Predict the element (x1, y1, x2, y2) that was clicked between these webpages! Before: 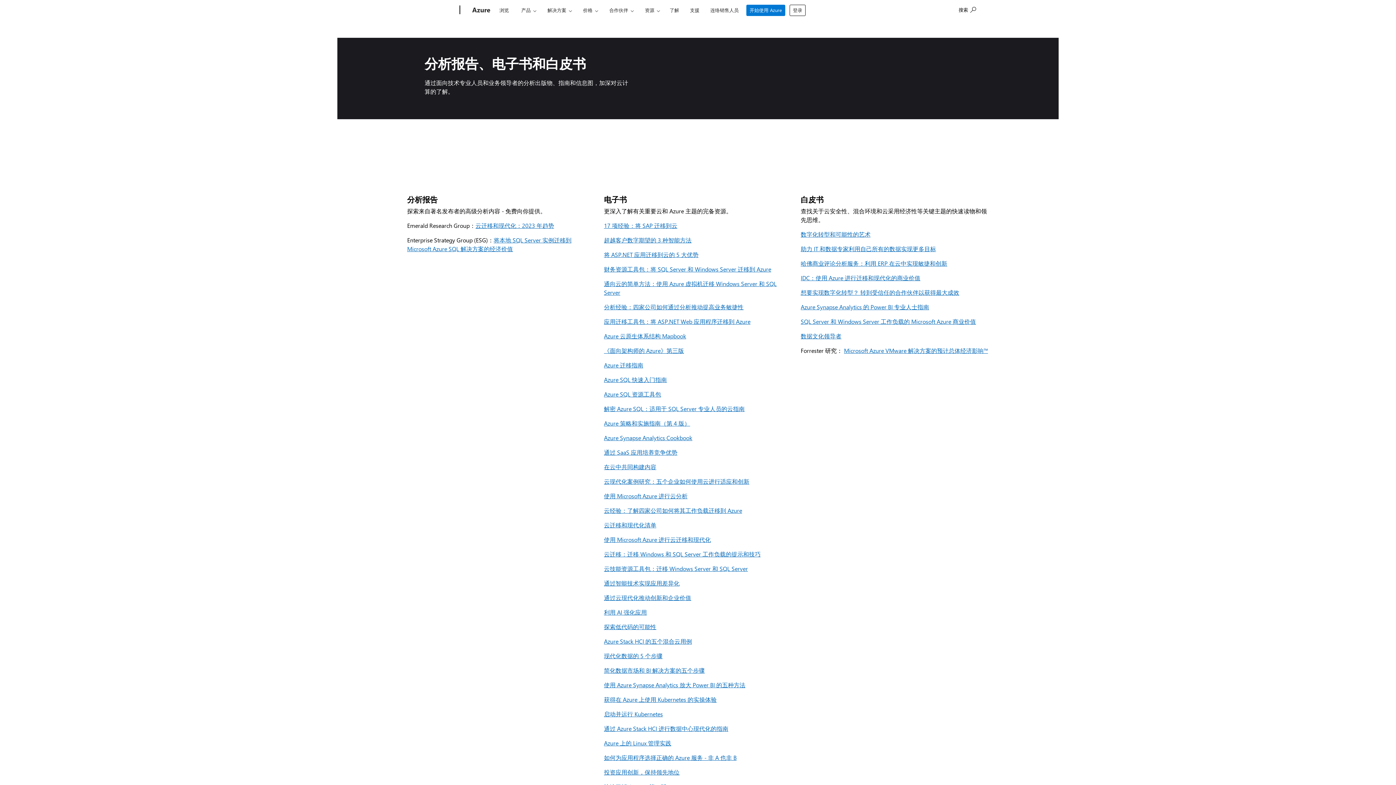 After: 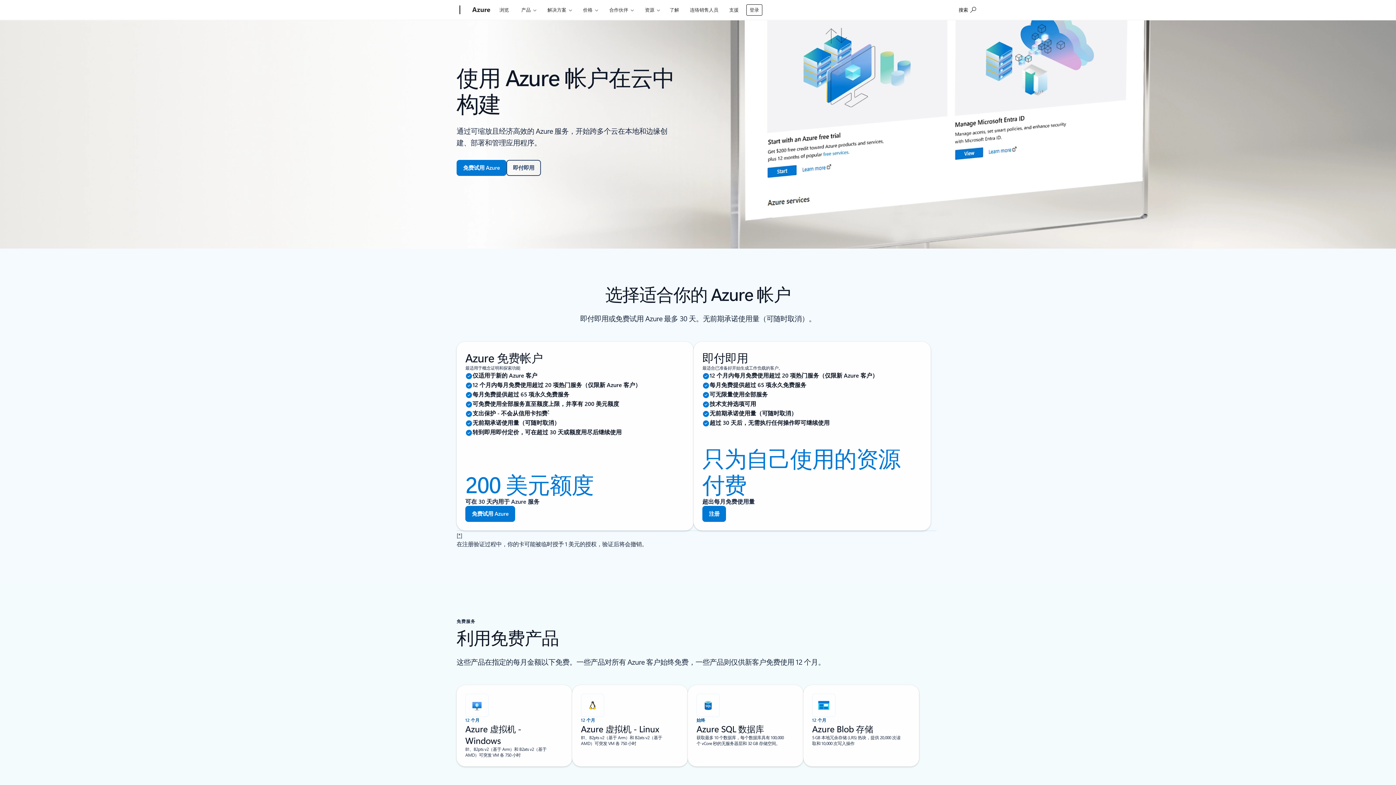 Action: bbox: (746, 4, 785, 16) label: 开始使用 Azure